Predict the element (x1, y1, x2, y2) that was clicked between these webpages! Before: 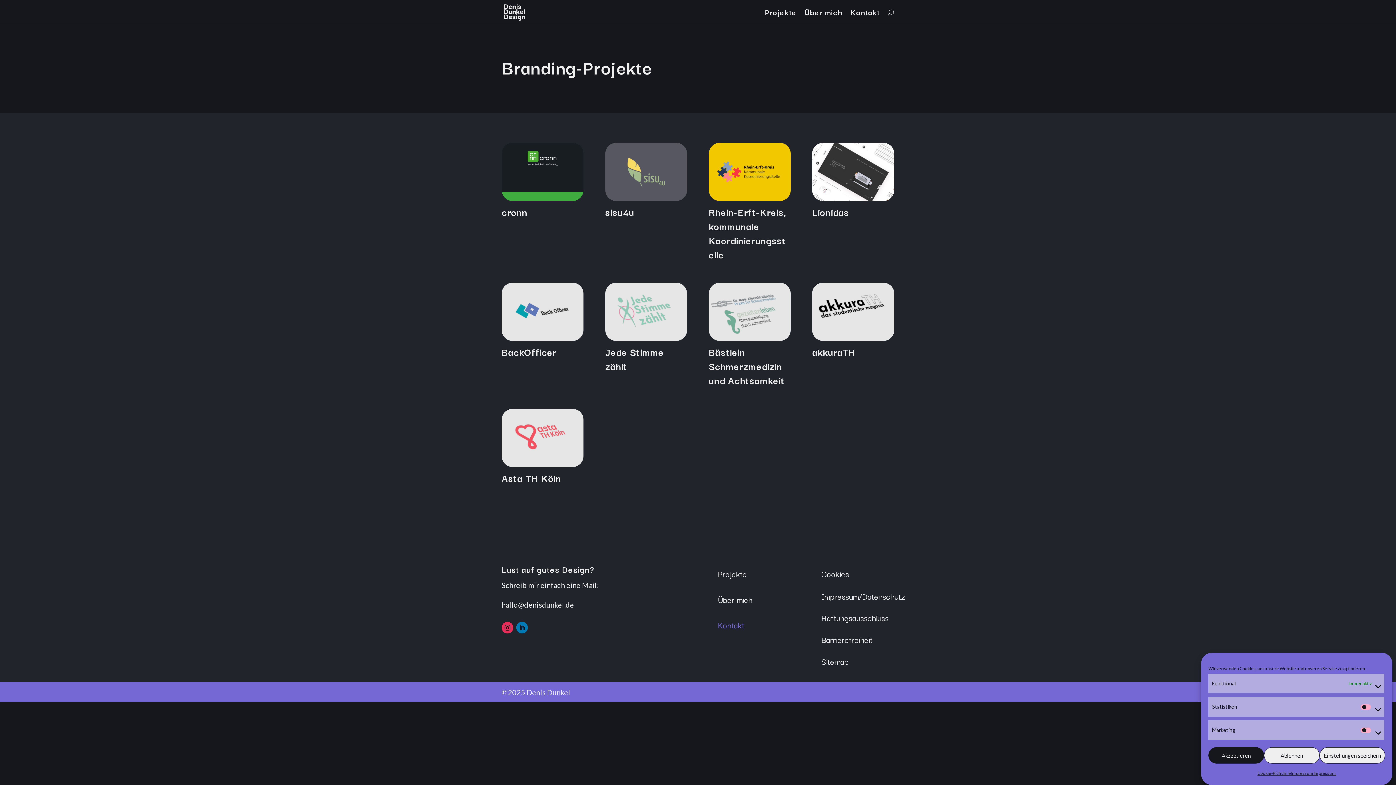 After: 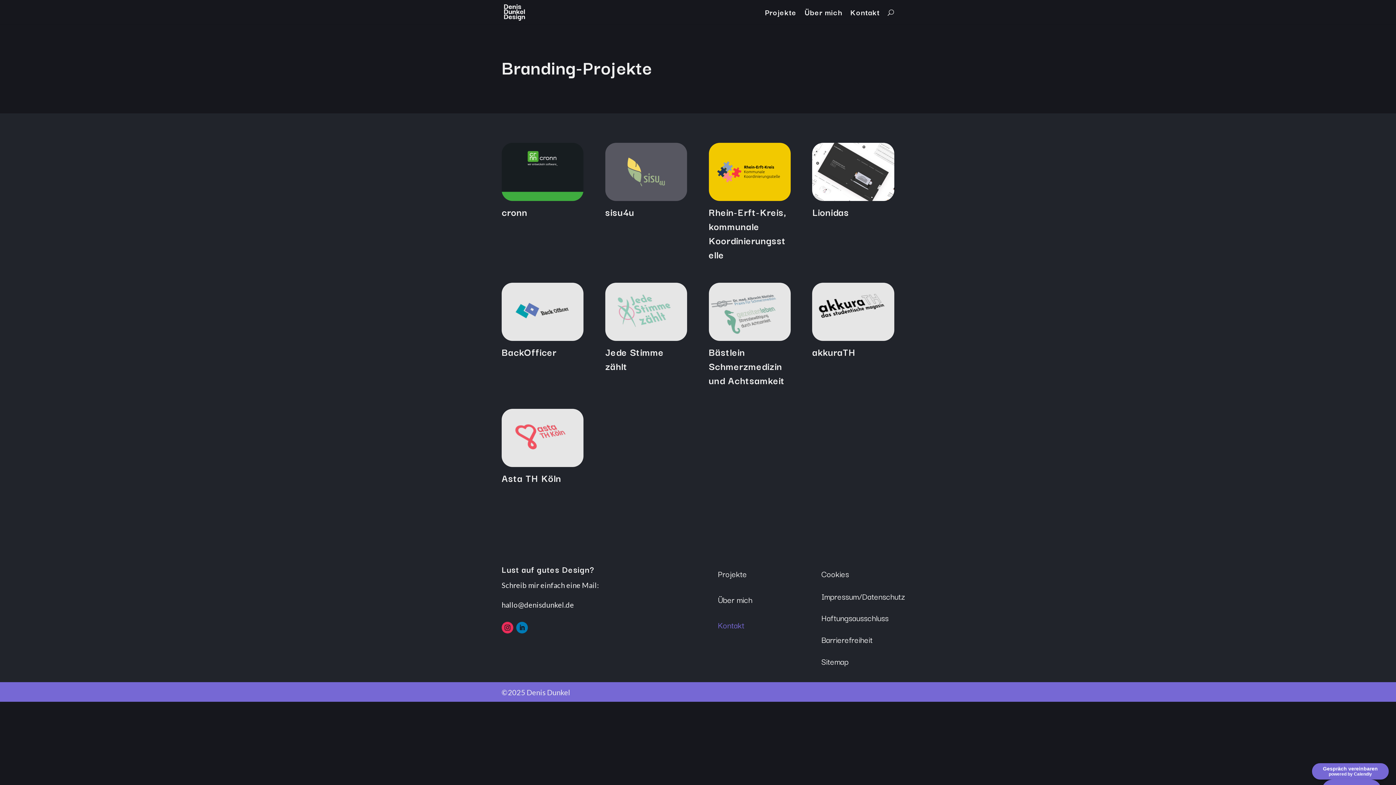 Action: bbox: (1264, 747, 1319, 764) label: Ablehnen